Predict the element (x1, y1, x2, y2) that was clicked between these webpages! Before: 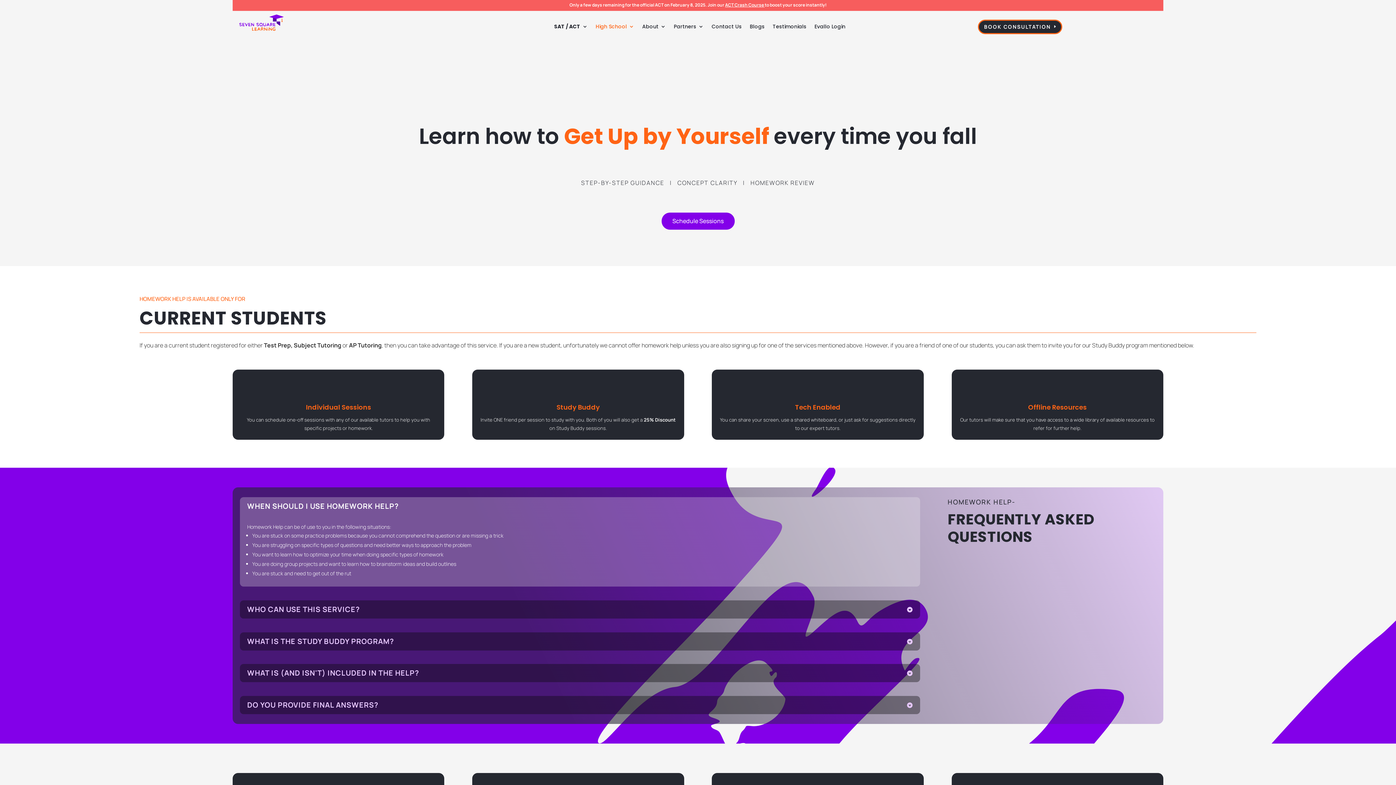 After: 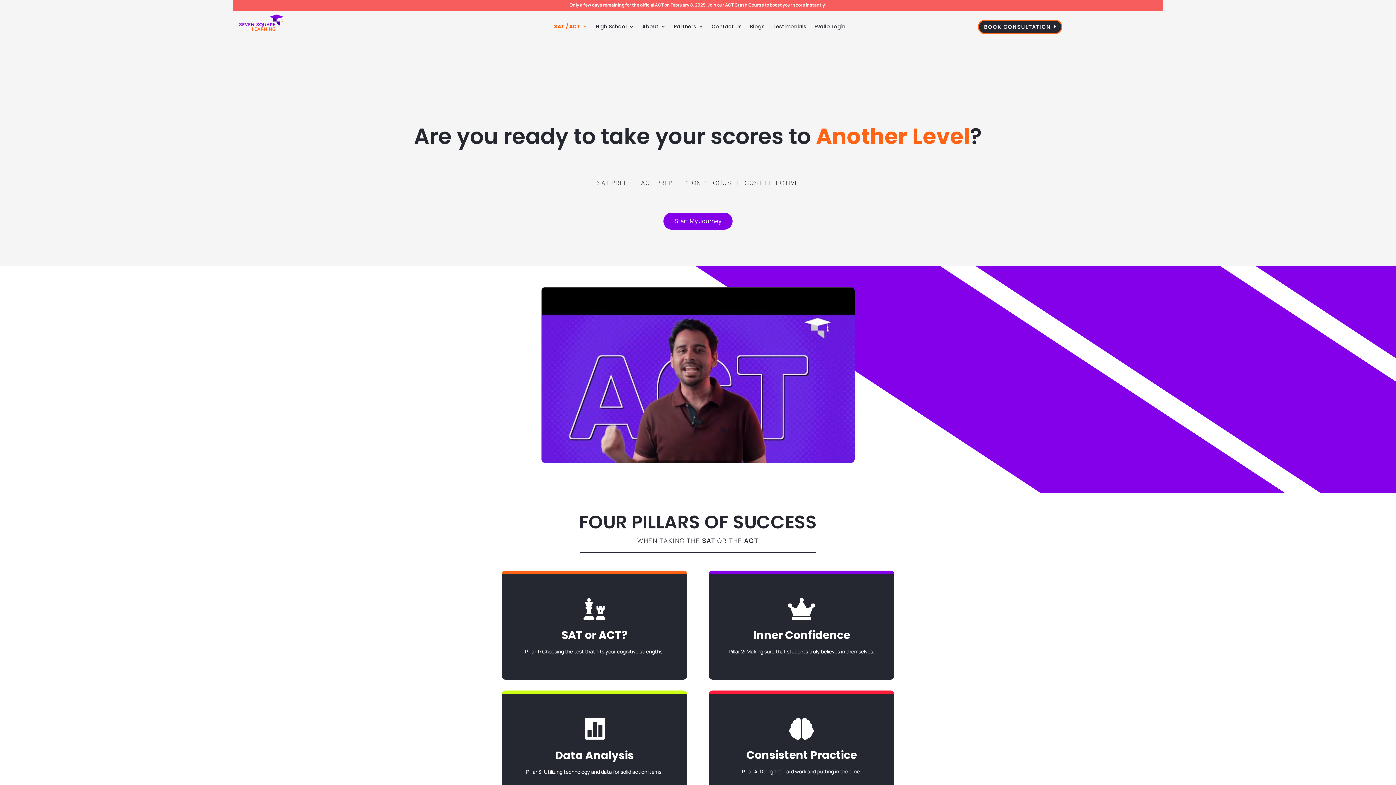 Action: bbox: (554, 23, 587, 33) label: SAT / ACT